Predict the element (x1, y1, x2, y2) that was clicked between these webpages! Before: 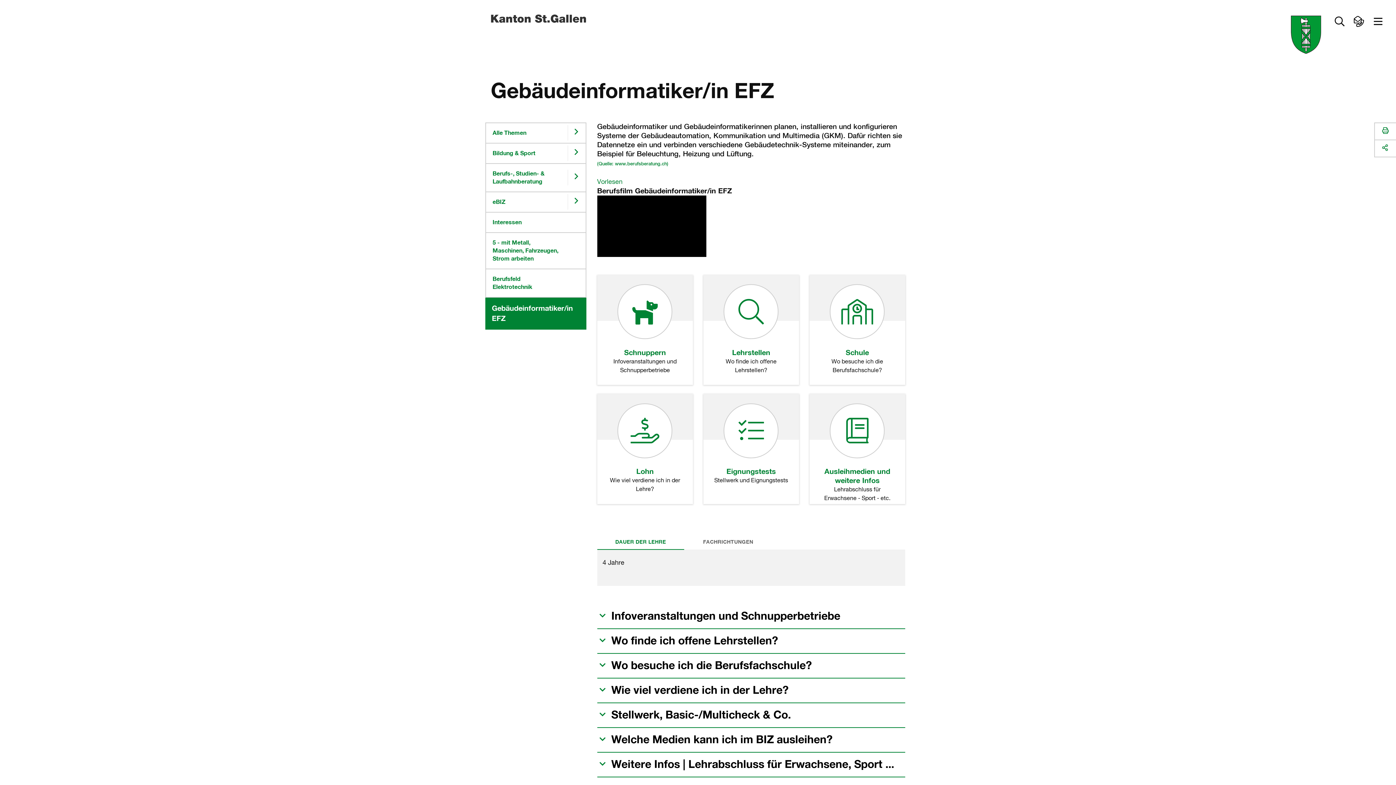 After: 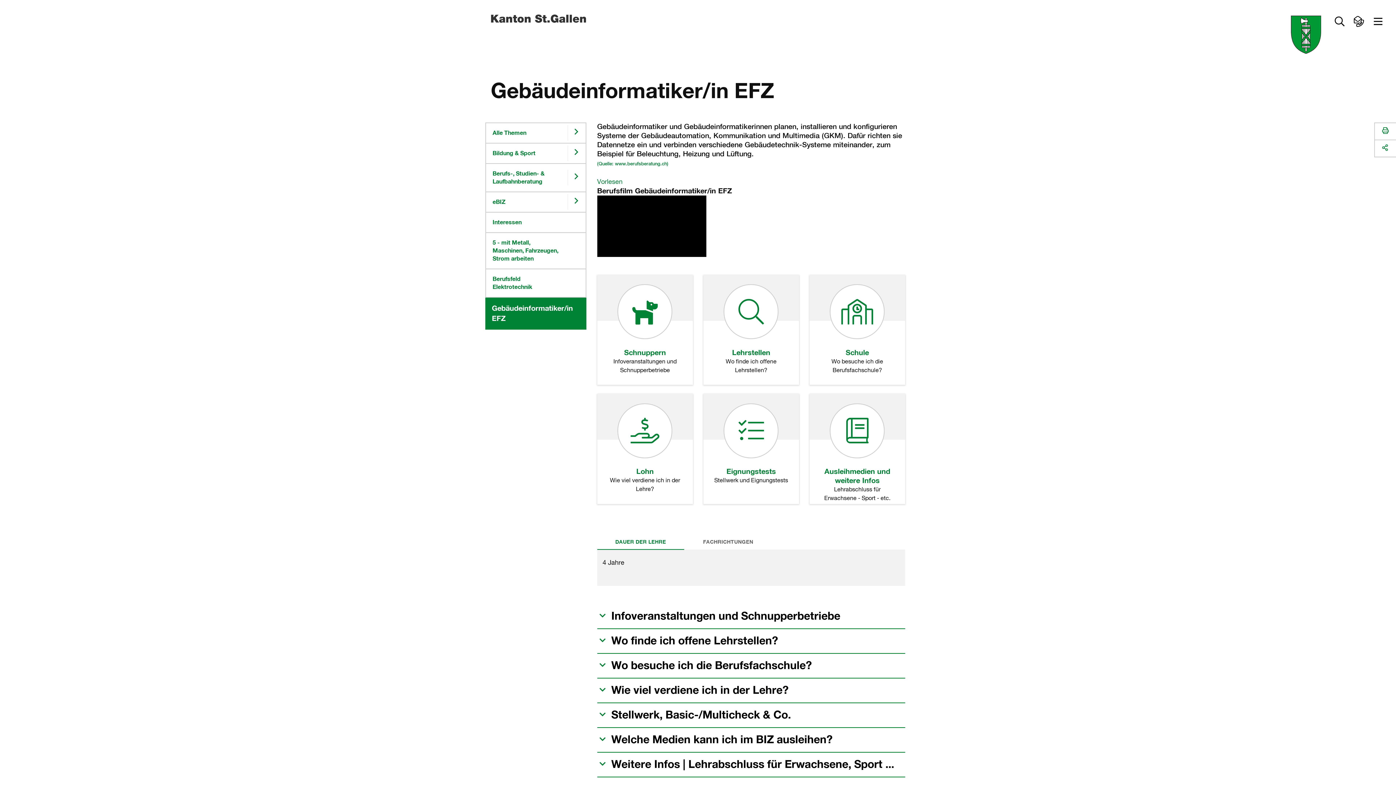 Action: bbox: (485, 297, 586, 329) label: Gebäudeinformatiker/in EFZ